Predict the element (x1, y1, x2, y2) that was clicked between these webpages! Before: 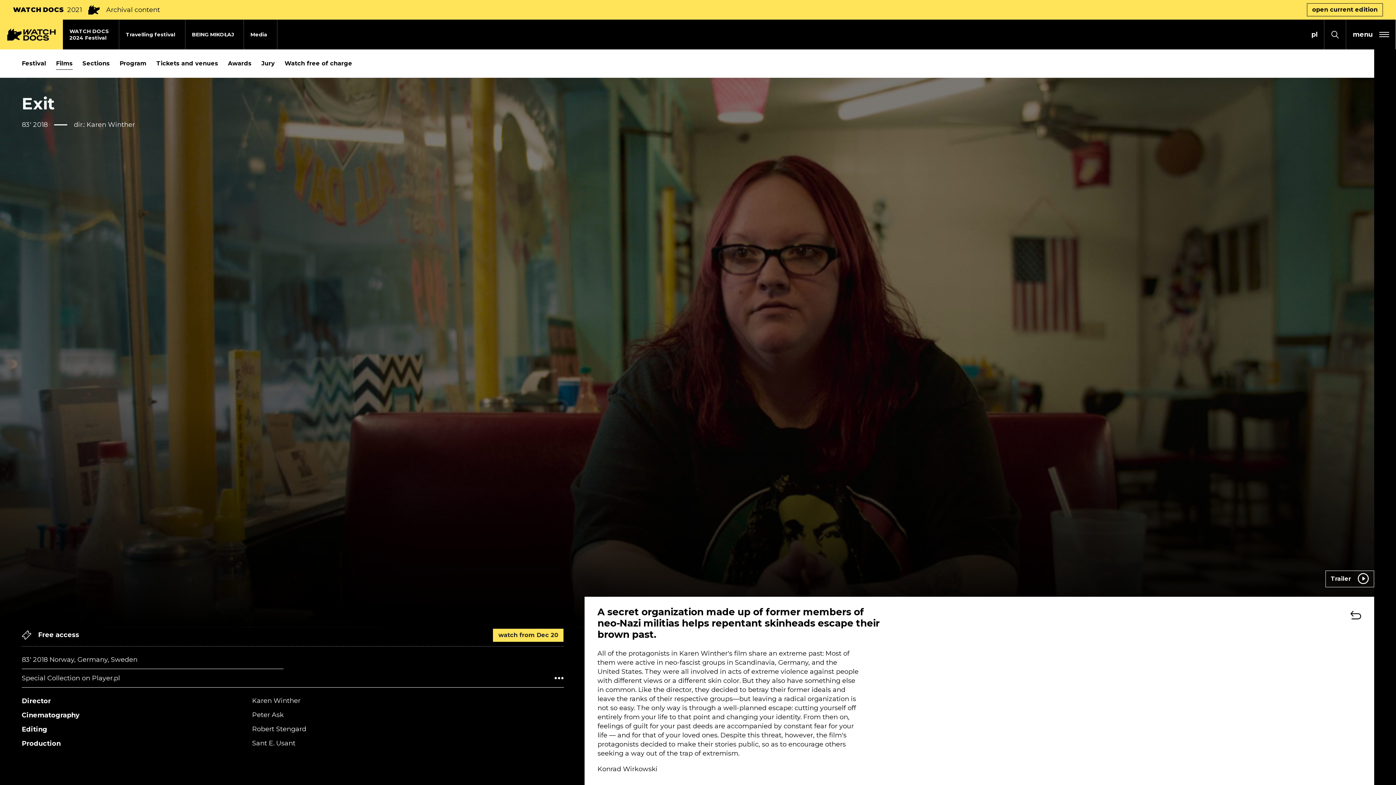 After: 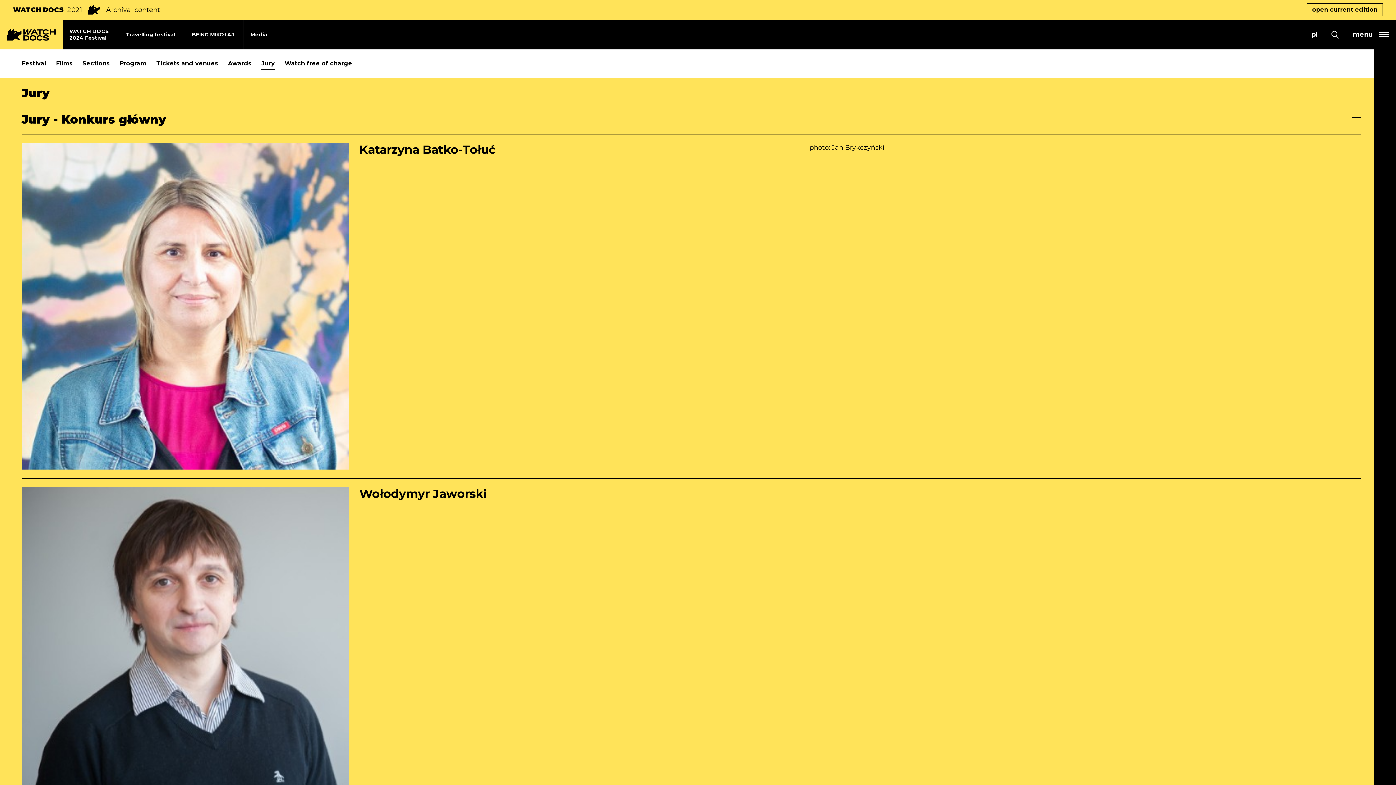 Action: bbox: (261, 57, 274, 69) label: Jury